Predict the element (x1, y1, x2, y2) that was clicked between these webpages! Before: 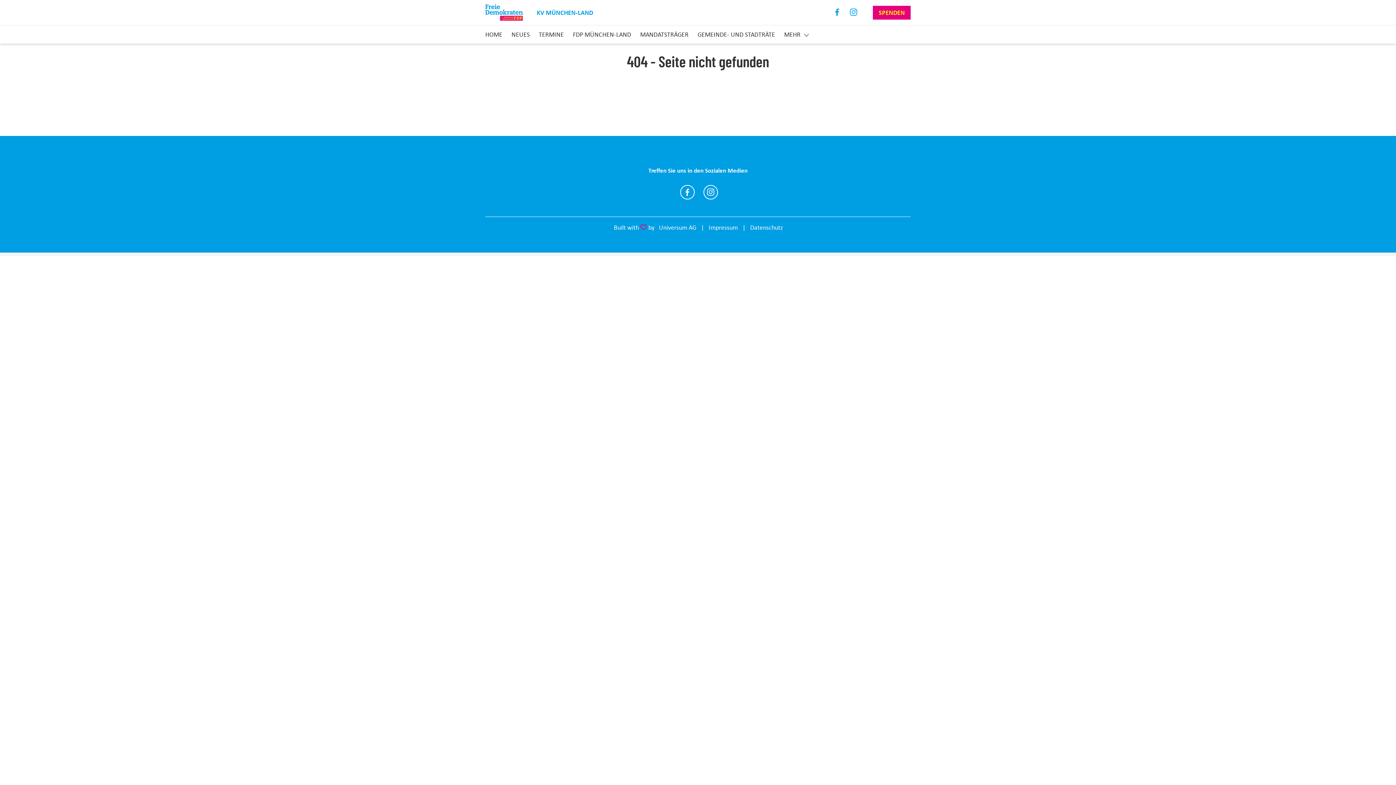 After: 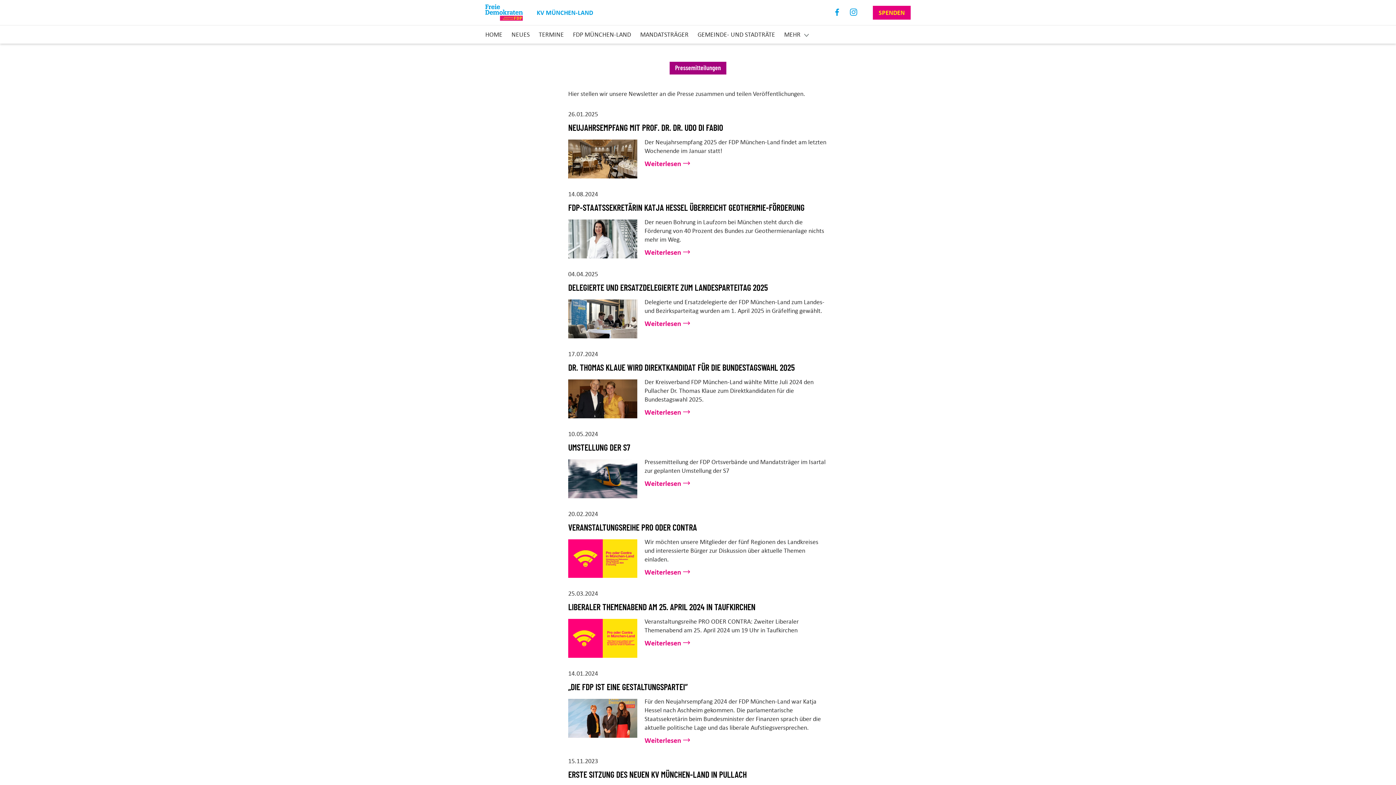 Action: bbox: (511, 29, 529, 39) label: NEUES